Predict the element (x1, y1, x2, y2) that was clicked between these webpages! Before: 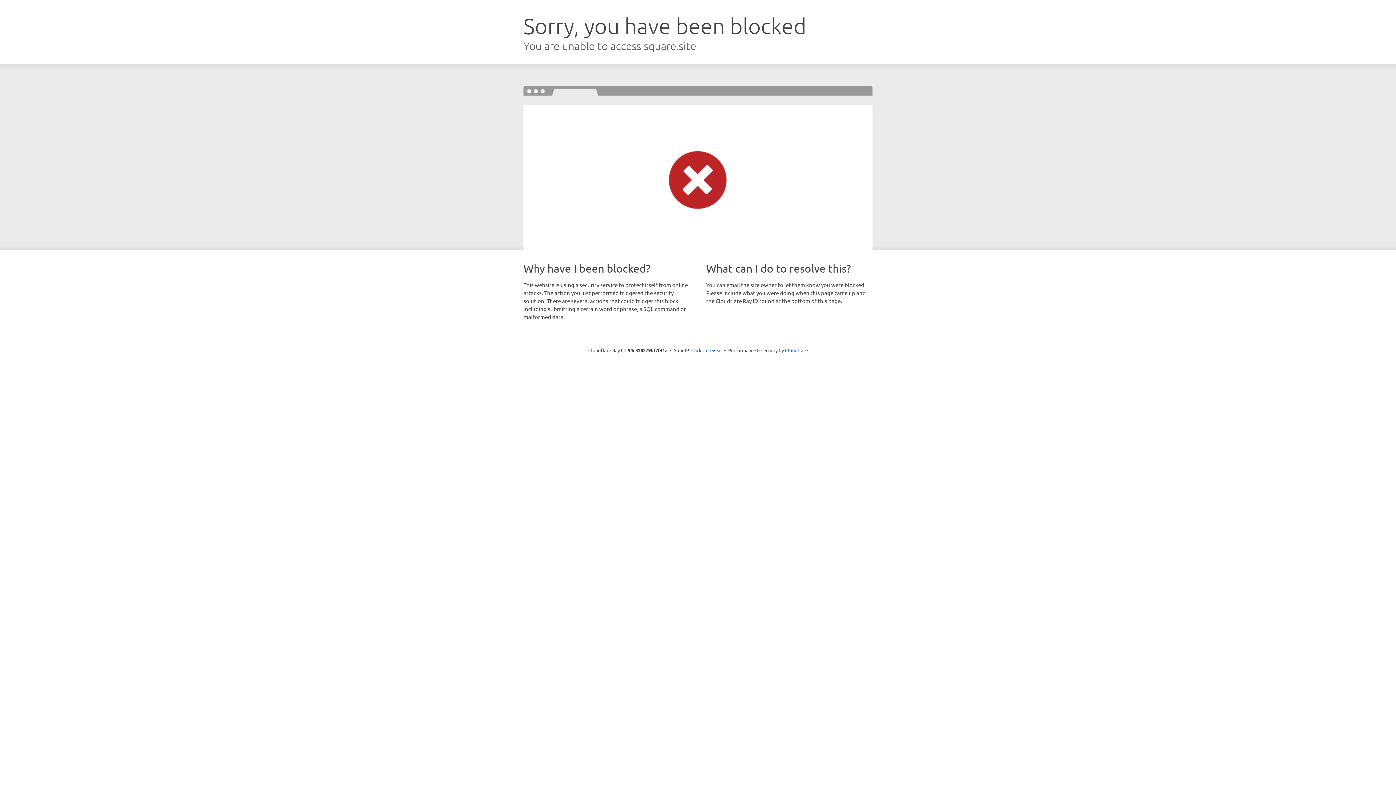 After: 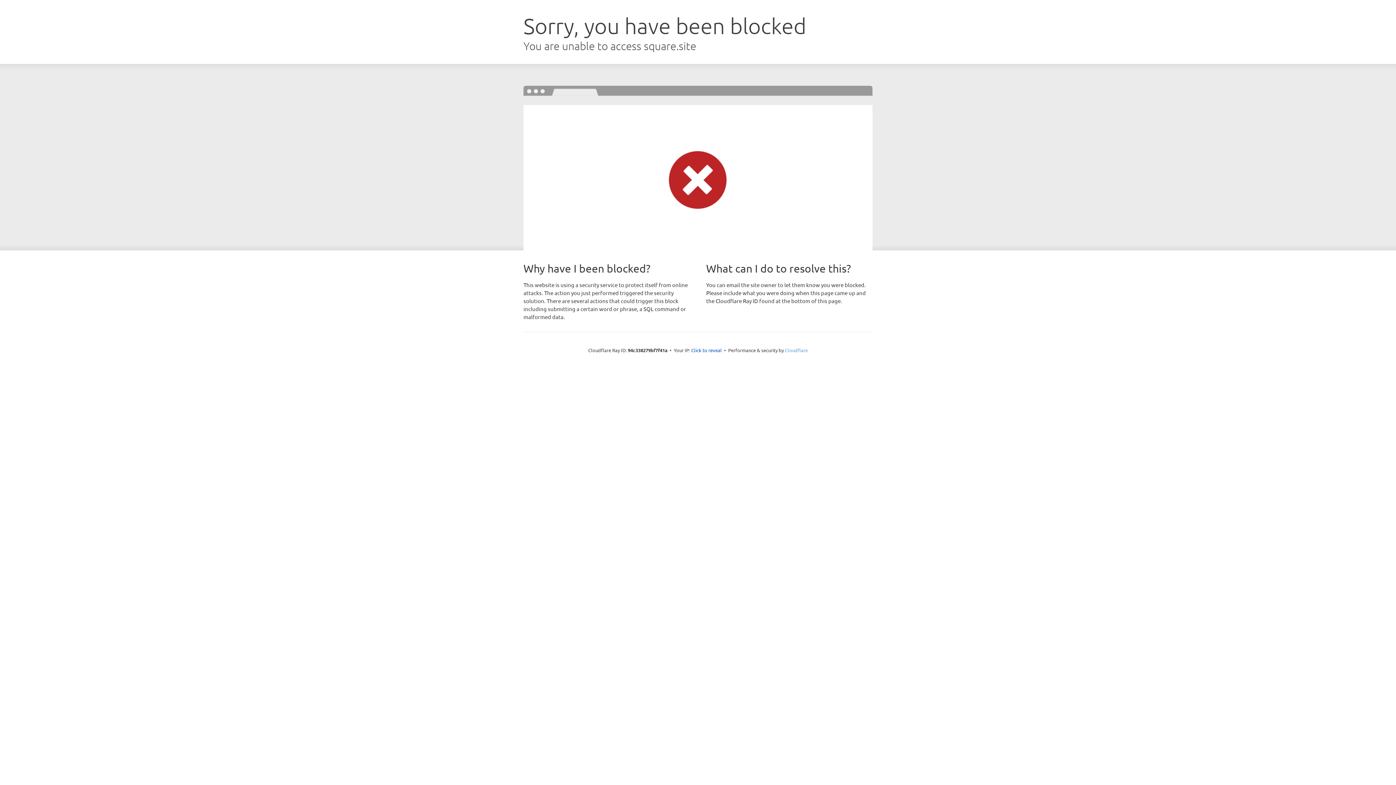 Action: bbox: (785, 347, 808, 353) label: Cloudflare